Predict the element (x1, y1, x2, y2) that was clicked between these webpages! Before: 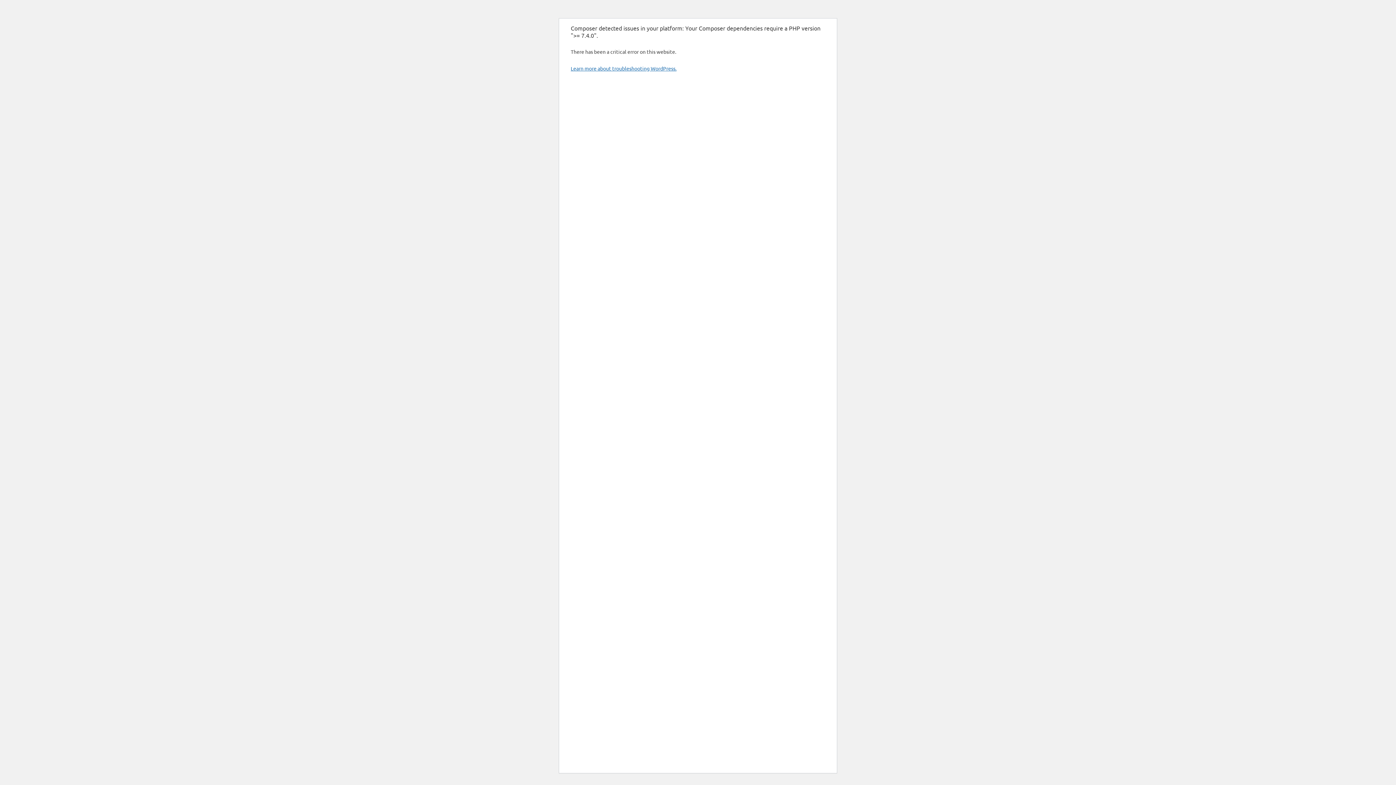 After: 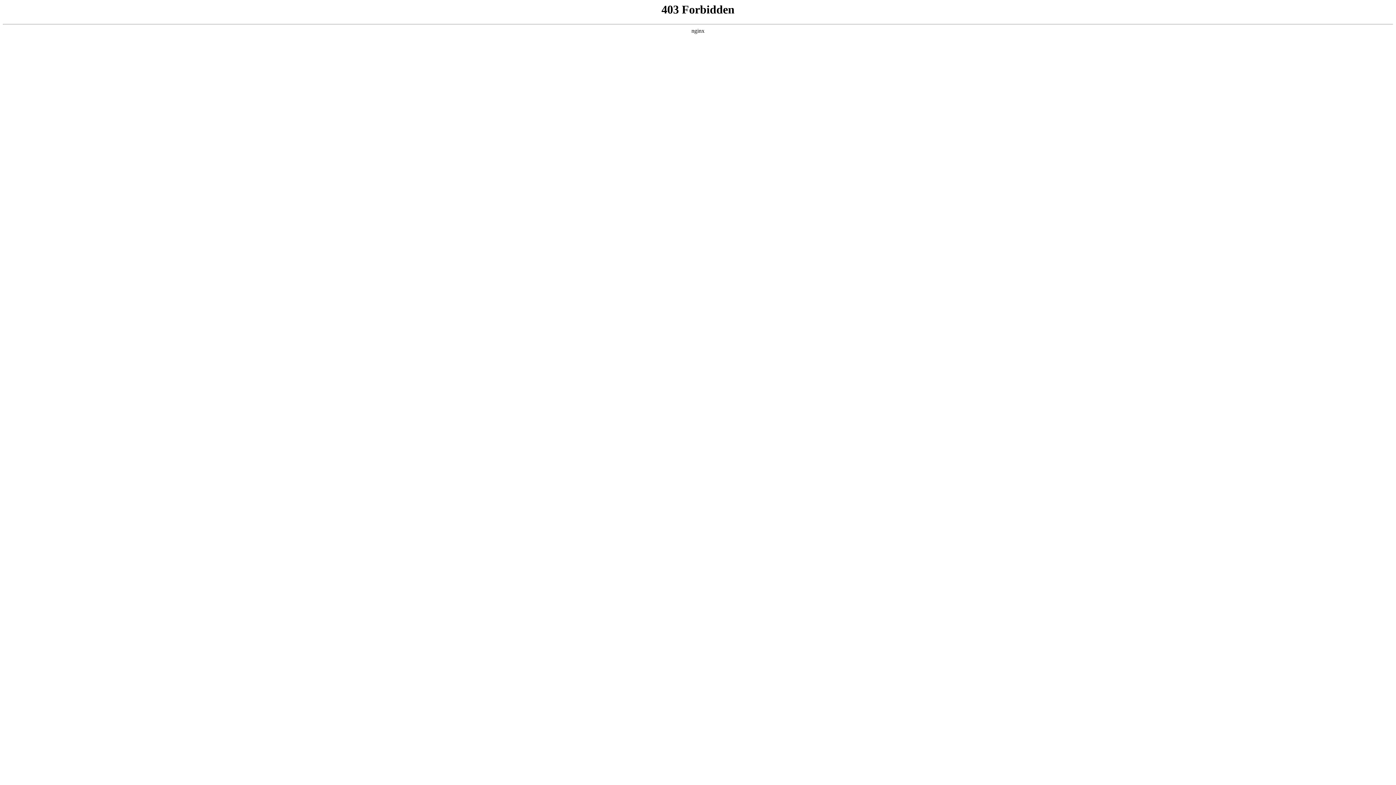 Action: bbox: (570, 65, 676, 71) label: Learn more about troubleshooting WordPress.